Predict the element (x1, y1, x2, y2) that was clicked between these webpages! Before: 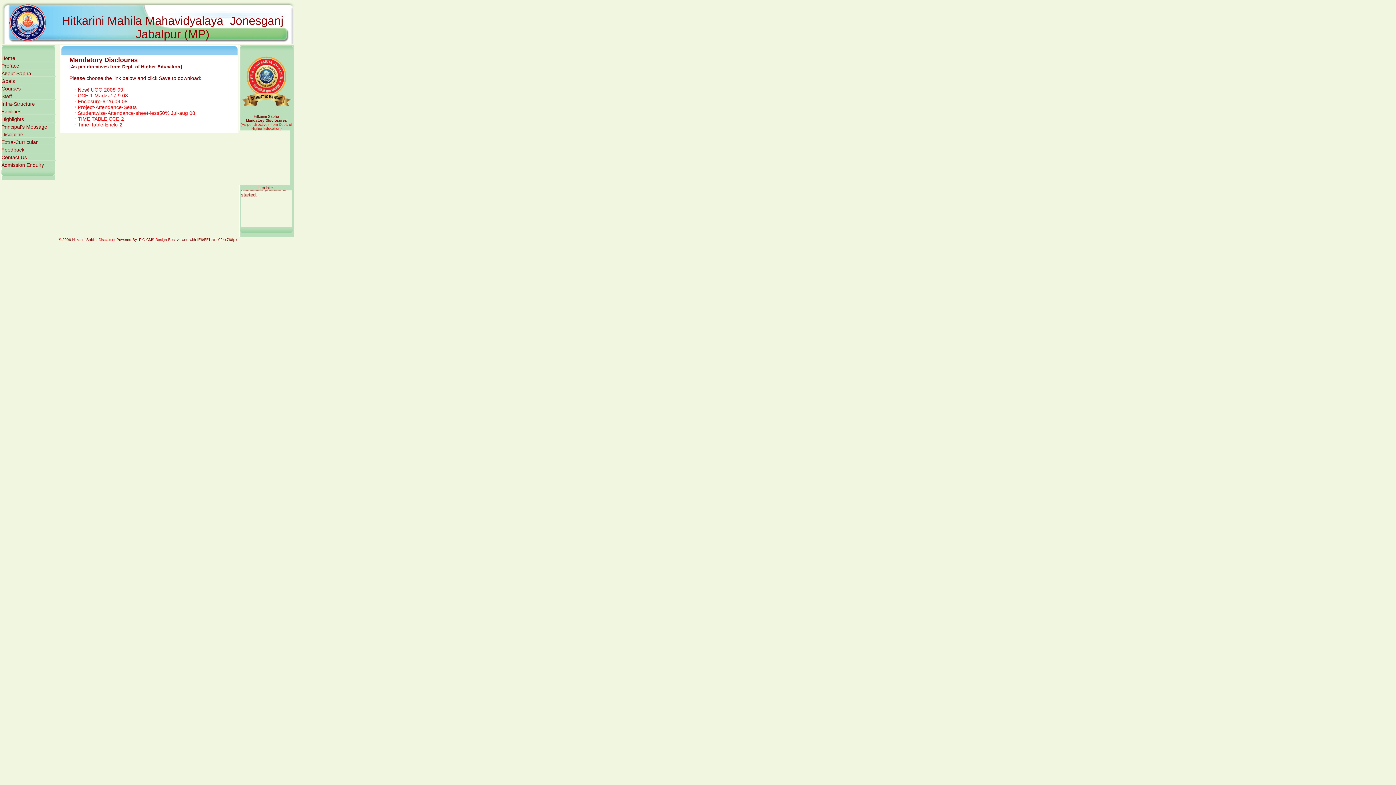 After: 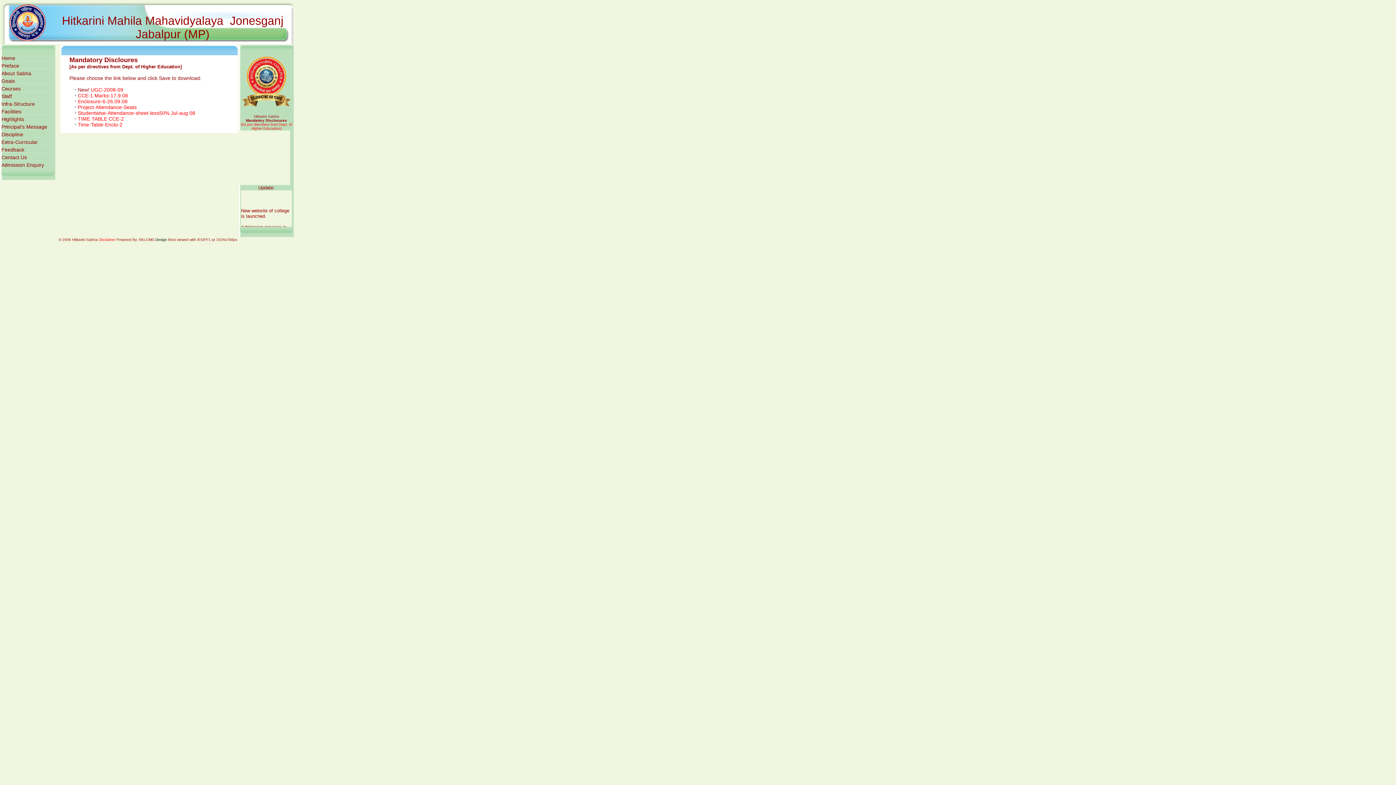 Action: bbox: (155, 237, 167, 241) label: Design